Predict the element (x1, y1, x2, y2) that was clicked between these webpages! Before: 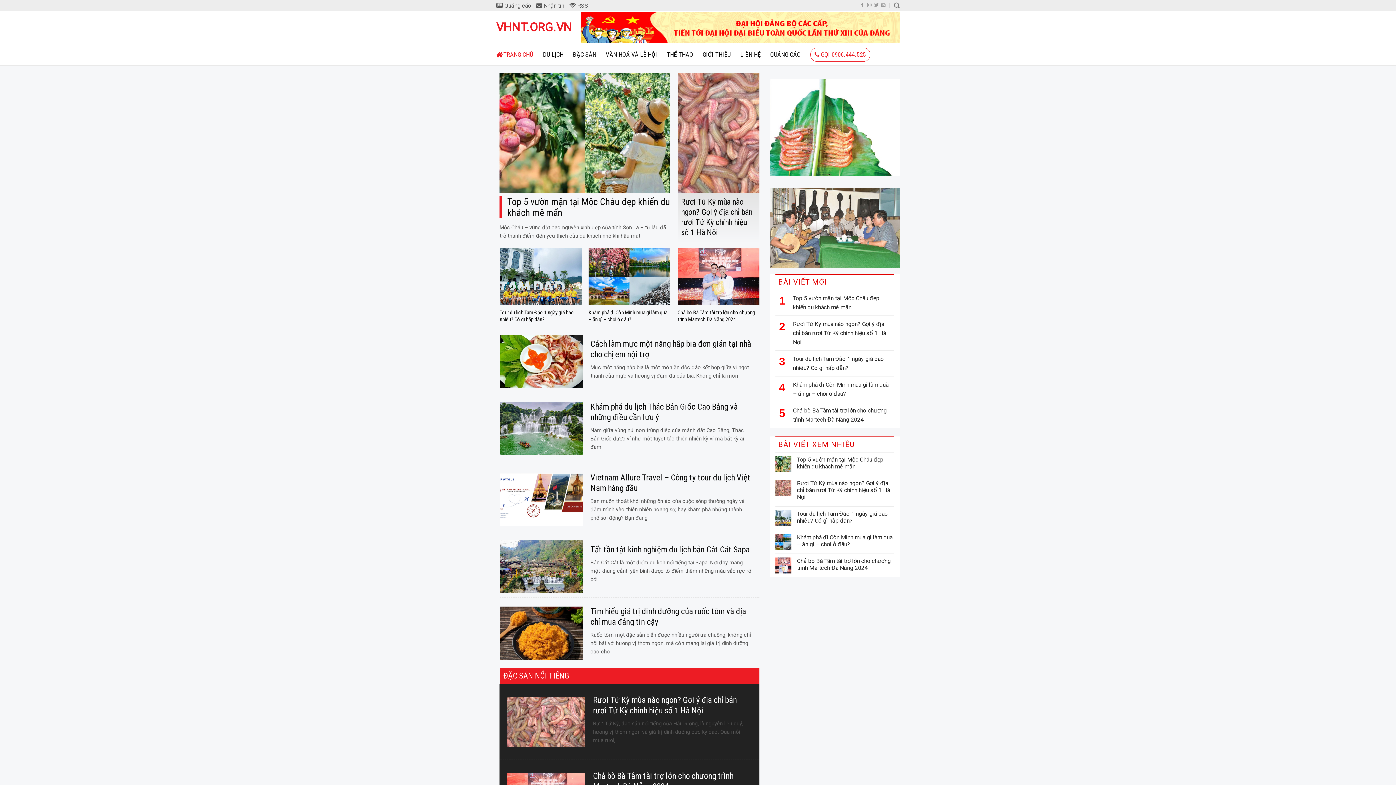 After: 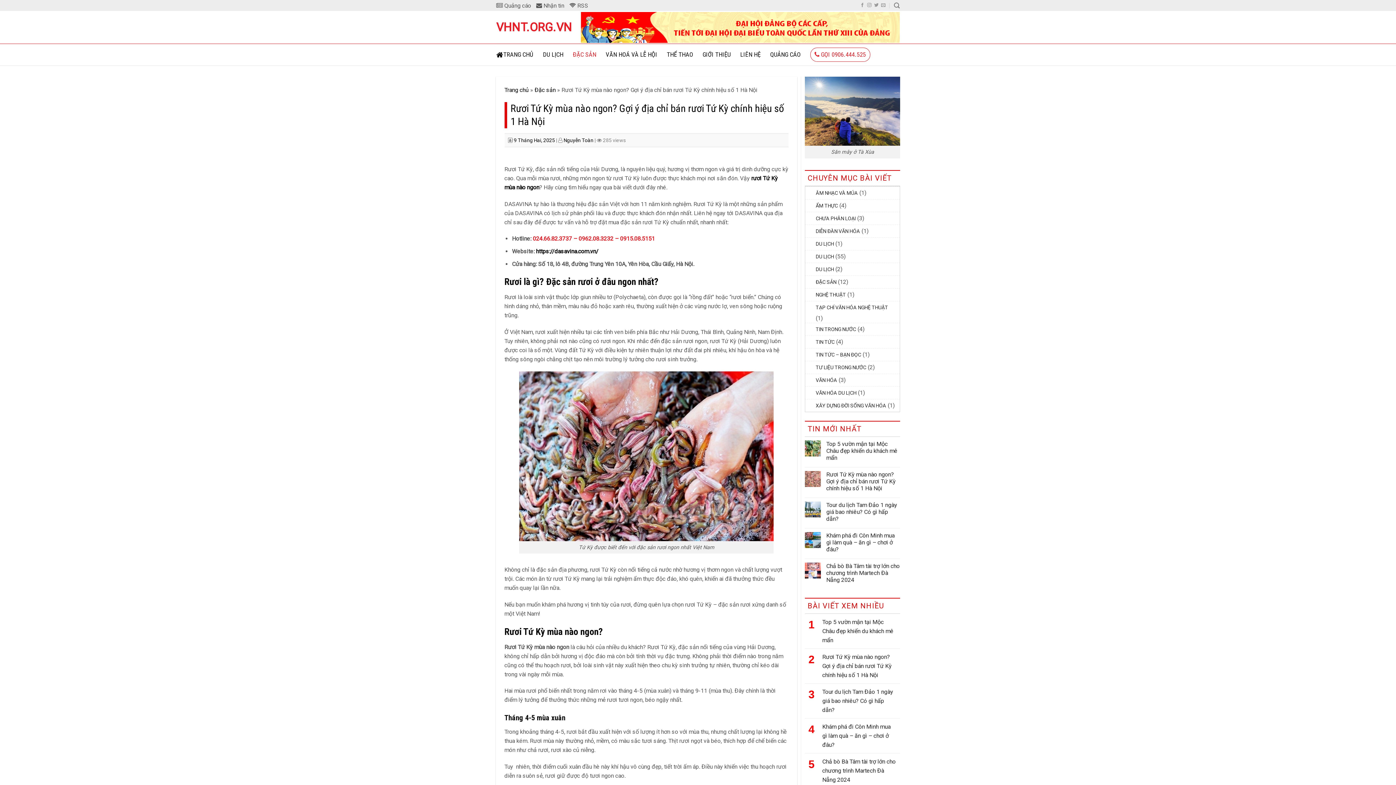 Action: label: 	
Rươi Tứ Kỳ mùa nào ngon? Gợi ý địa chỉ bán rươi Tứ Kỳ chính hiệu số 1 Hà Nội

Rươi Tứ Kỳ, đặc sản nổi tiếng của Hải Dương, là nguyên liệu quý, hương vị thơm ngon và giá trị dinh dưỡng cực kỳ cao. Qua mỗi mùa rươi, bbox: (507, 691, 752, 752)